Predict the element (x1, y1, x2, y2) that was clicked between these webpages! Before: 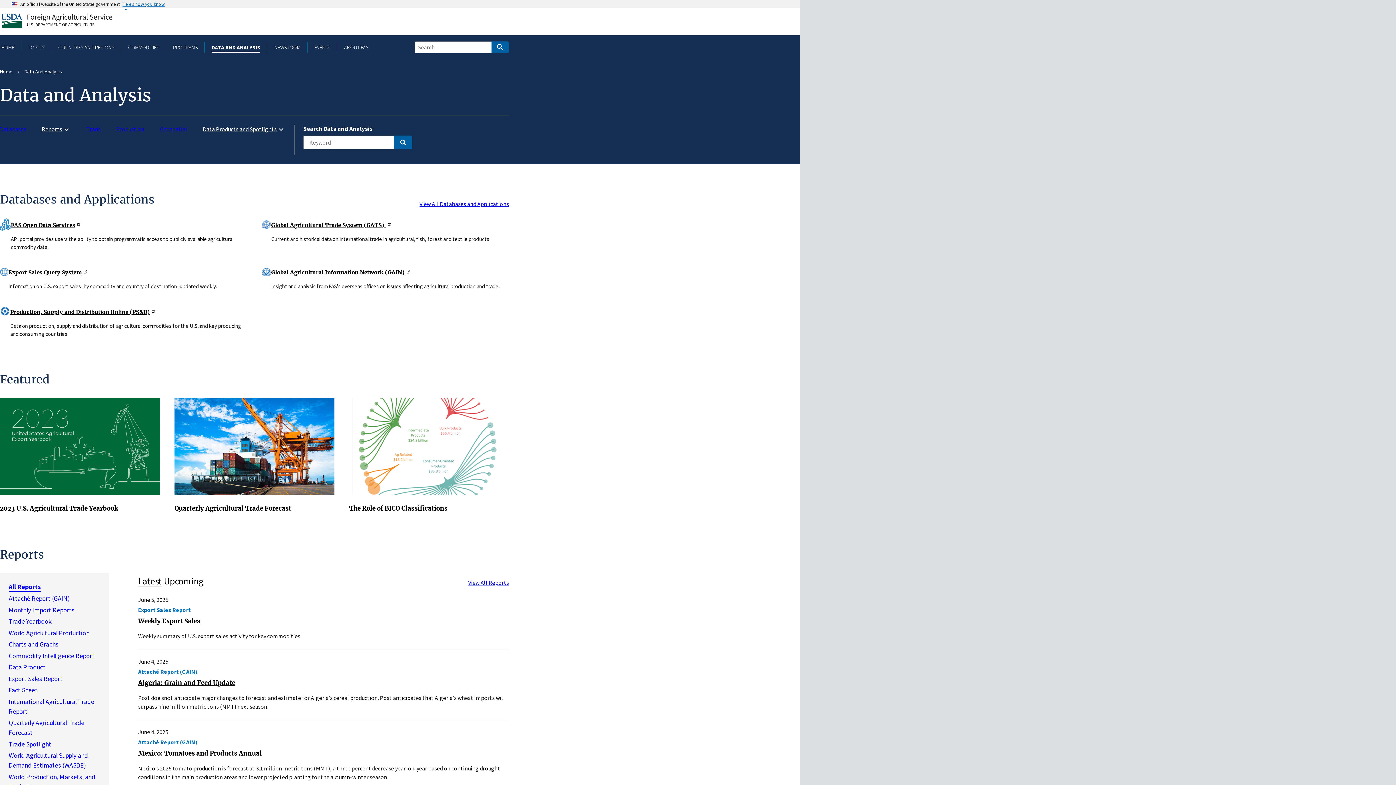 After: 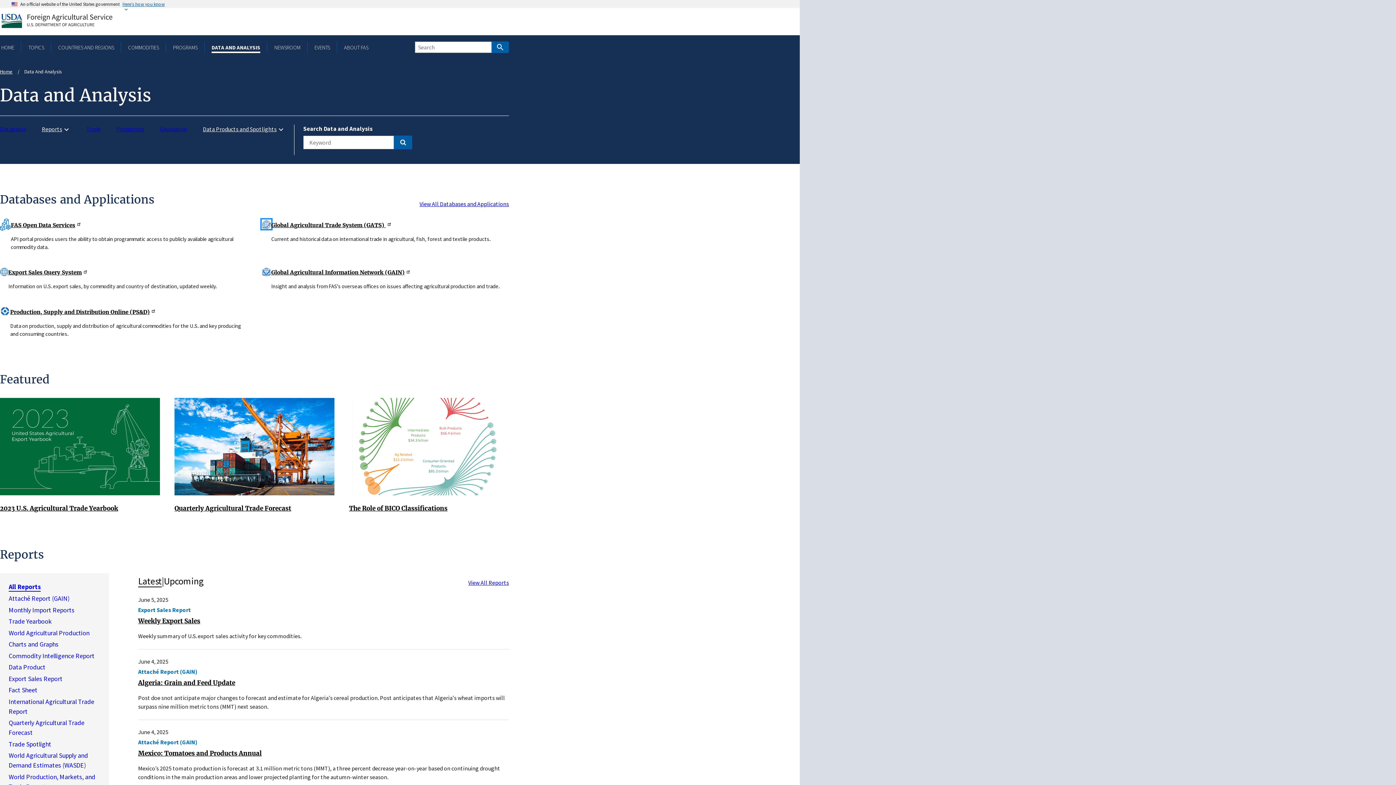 Action: bbox: (261, 219, 271, 228)